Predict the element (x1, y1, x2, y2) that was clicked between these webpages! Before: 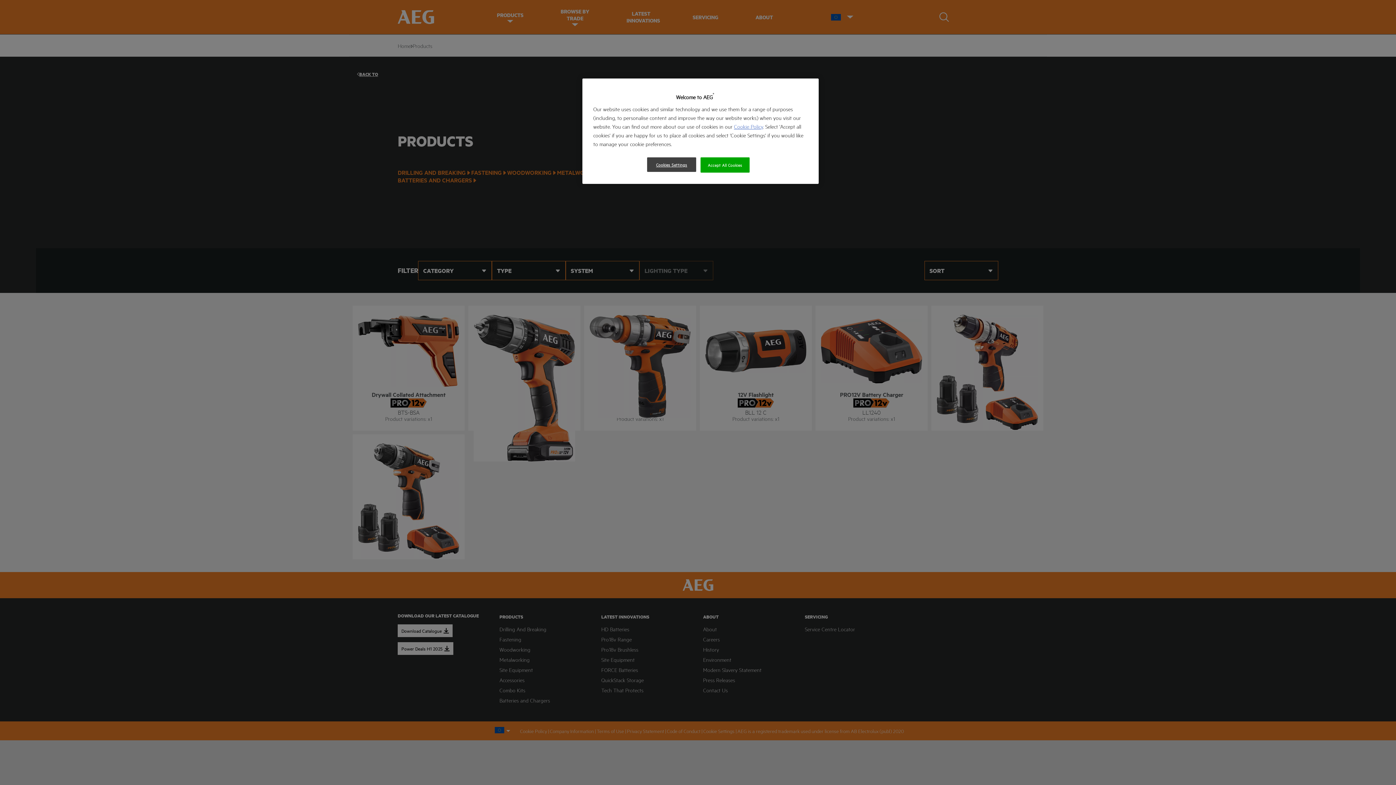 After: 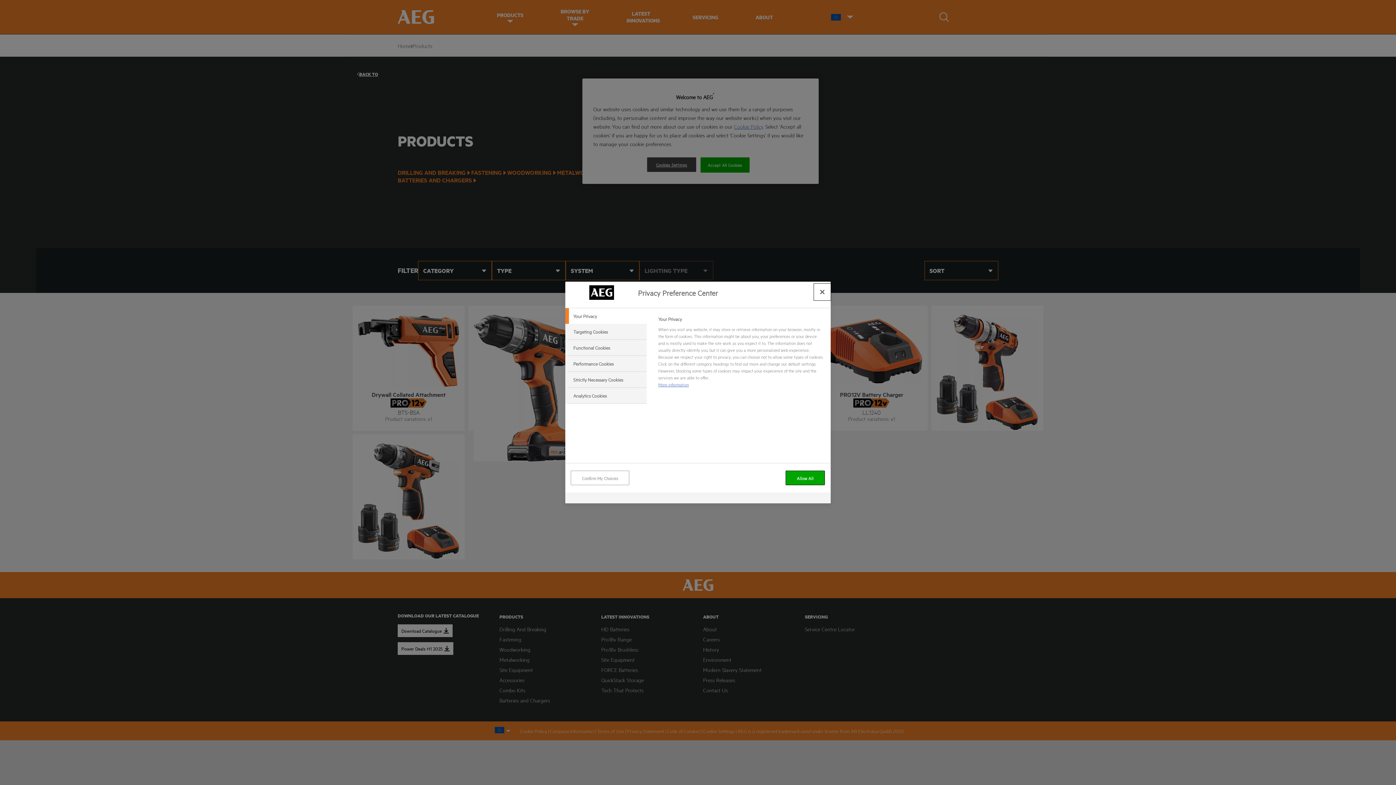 Action: bbox: (647, 157, 696, 172) label: Cookies Settings